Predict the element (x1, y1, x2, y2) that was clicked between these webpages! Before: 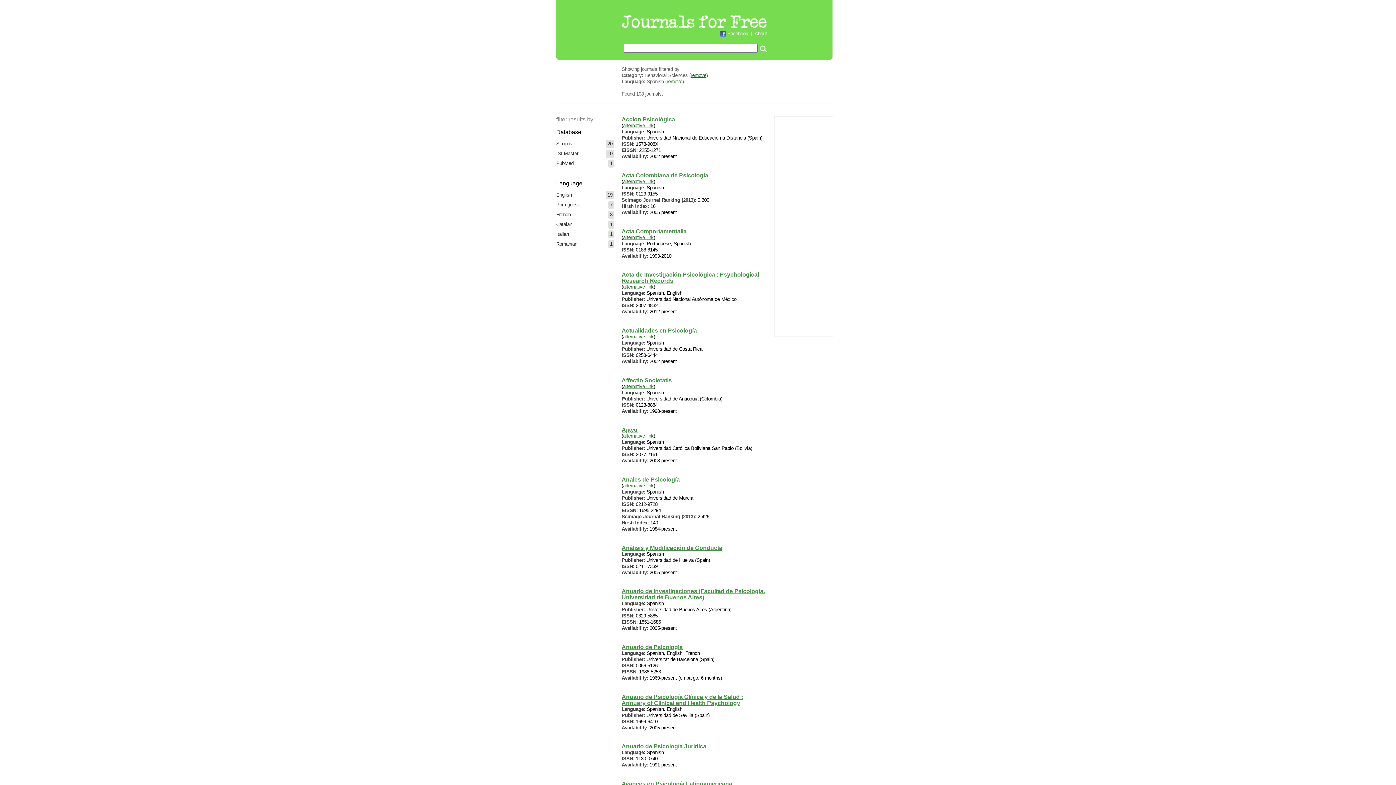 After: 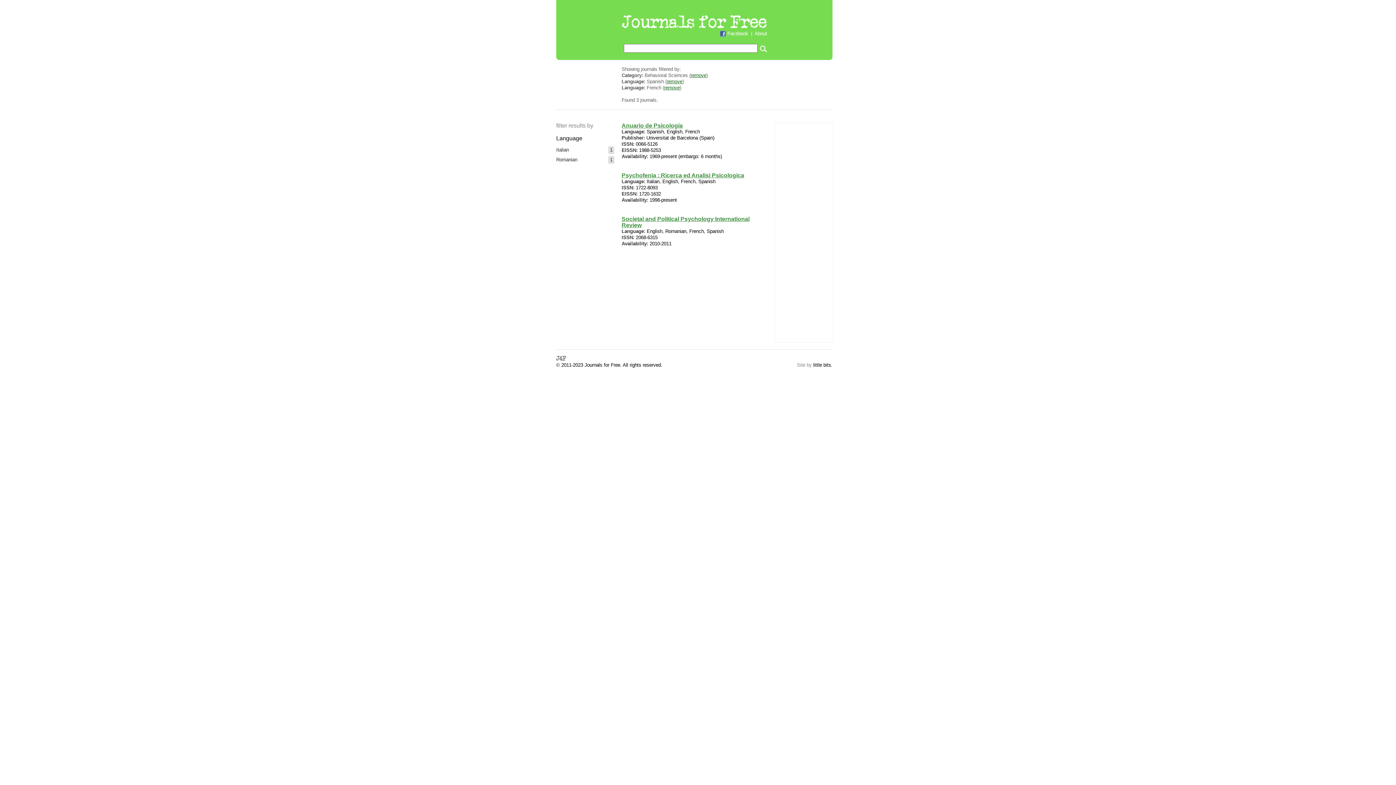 Action: label: French bbox: (555, 210, 614, 218)